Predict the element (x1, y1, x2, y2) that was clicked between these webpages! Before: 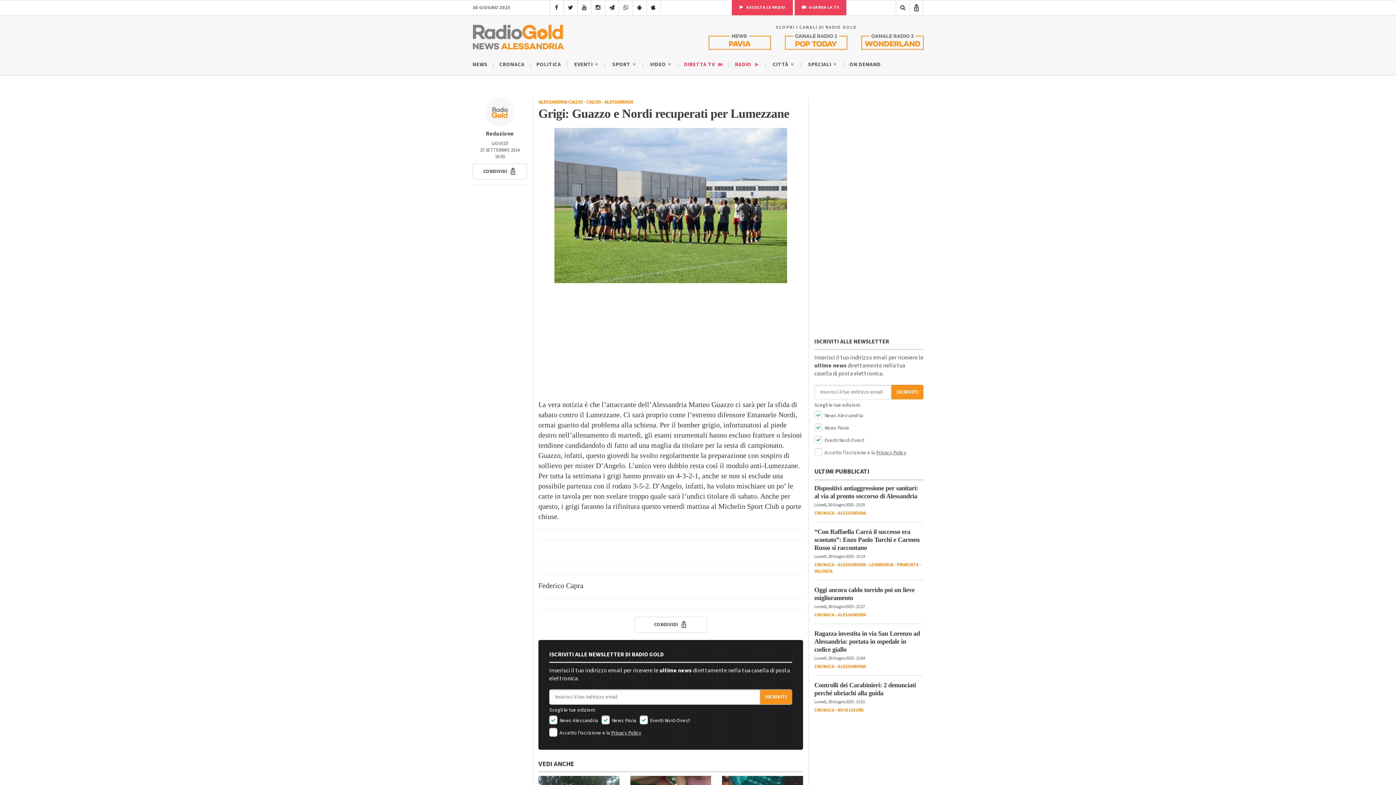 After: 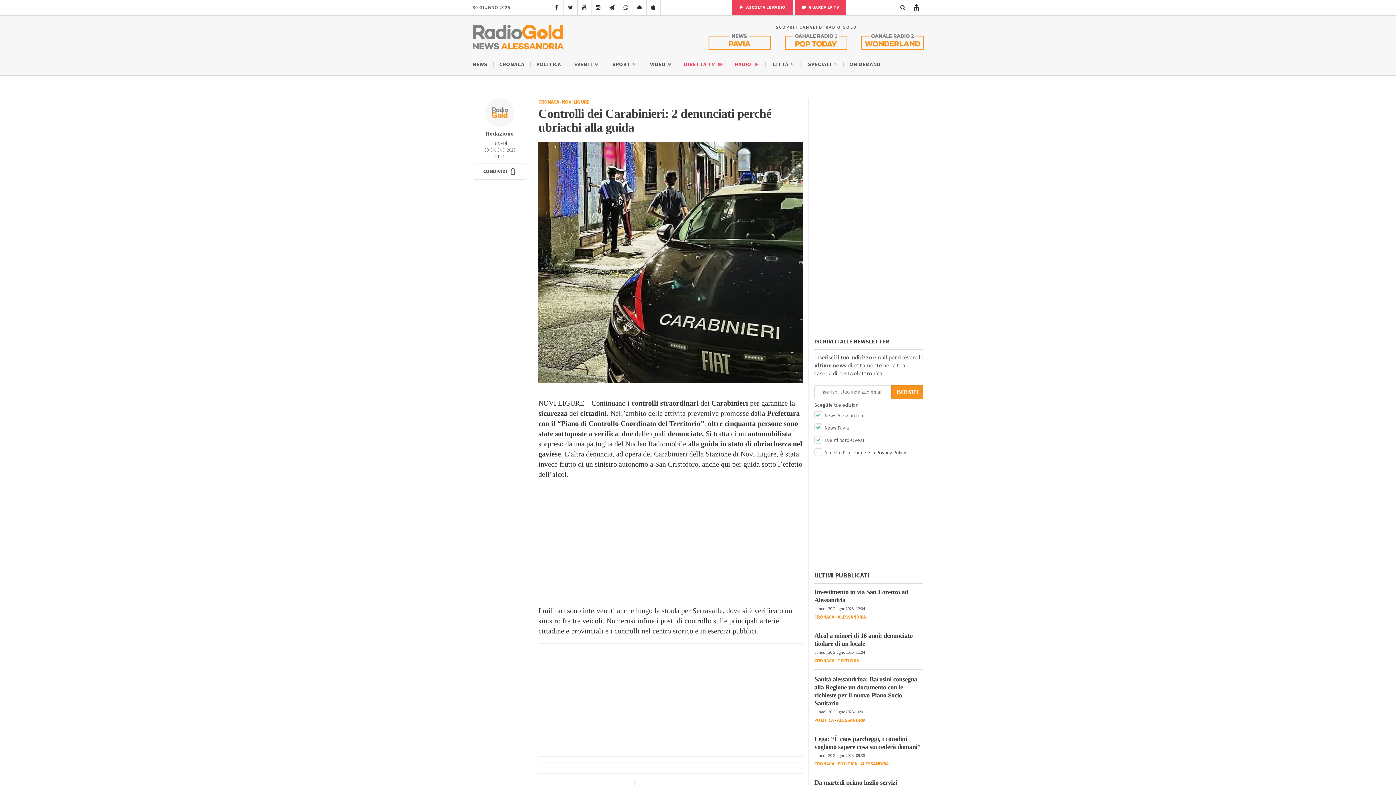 Action: bbox: (814, 681, 923, 697) label: Controlli dei Carabinieri: 2 denunciati perché ubriachi alla guida